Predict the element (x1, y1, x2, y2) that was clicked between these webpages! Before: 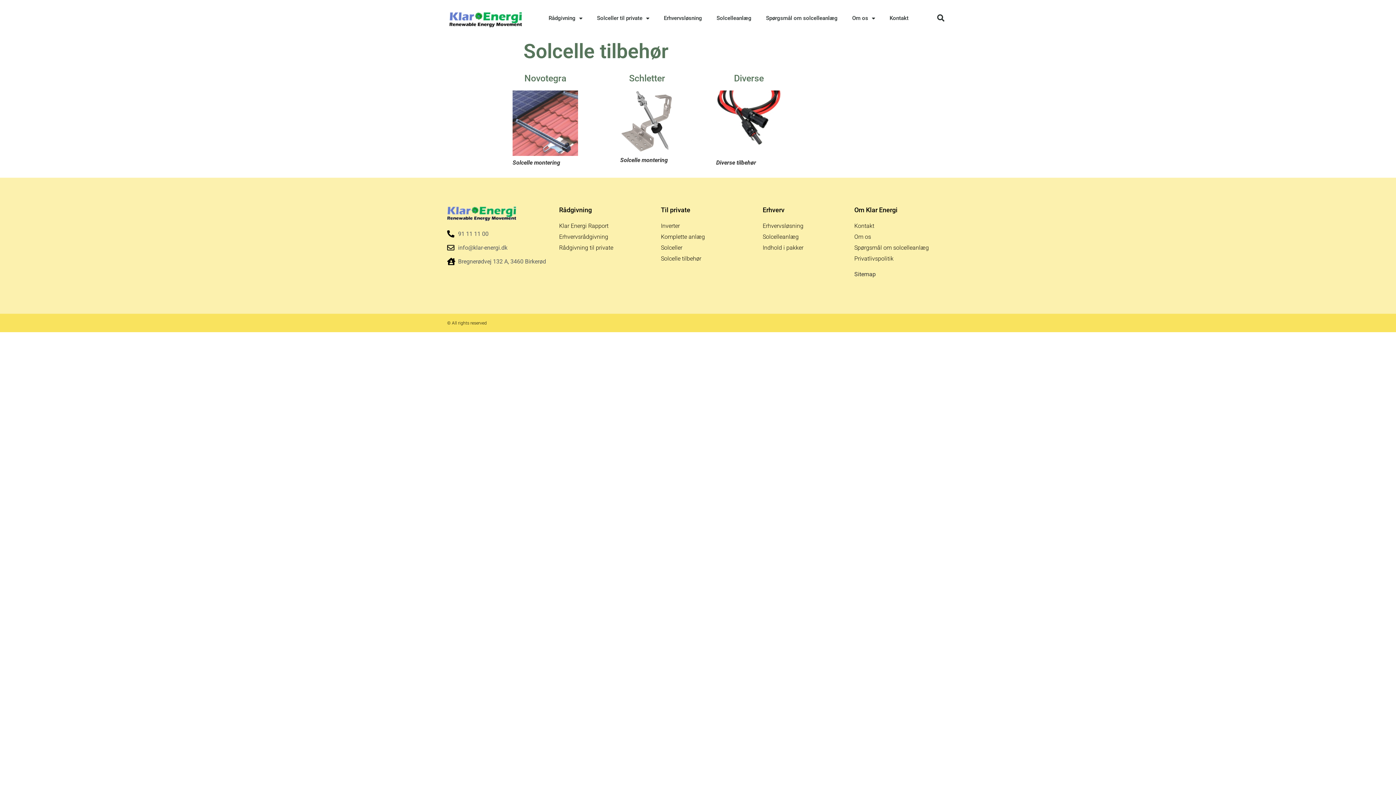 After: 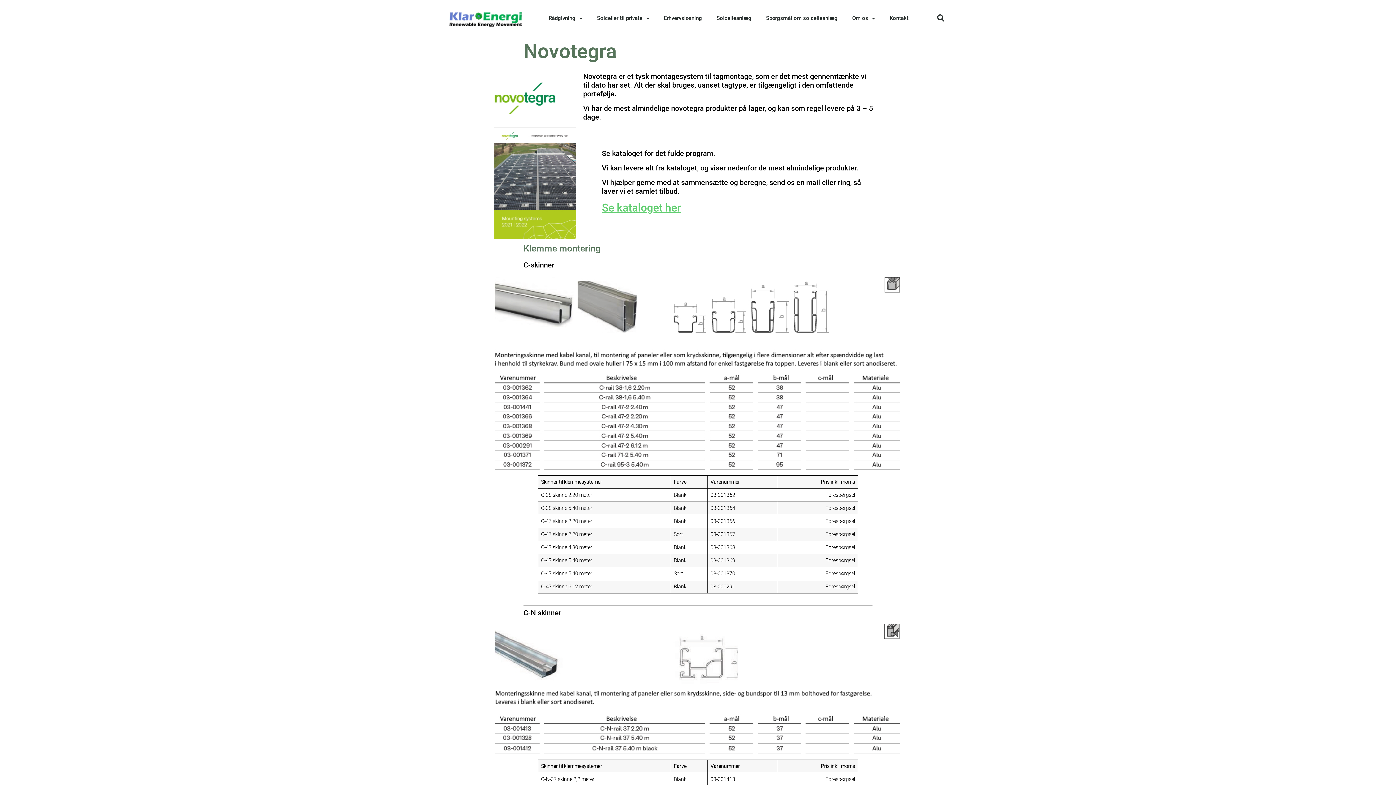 Action: bbox: (512, 147, 578, 154)